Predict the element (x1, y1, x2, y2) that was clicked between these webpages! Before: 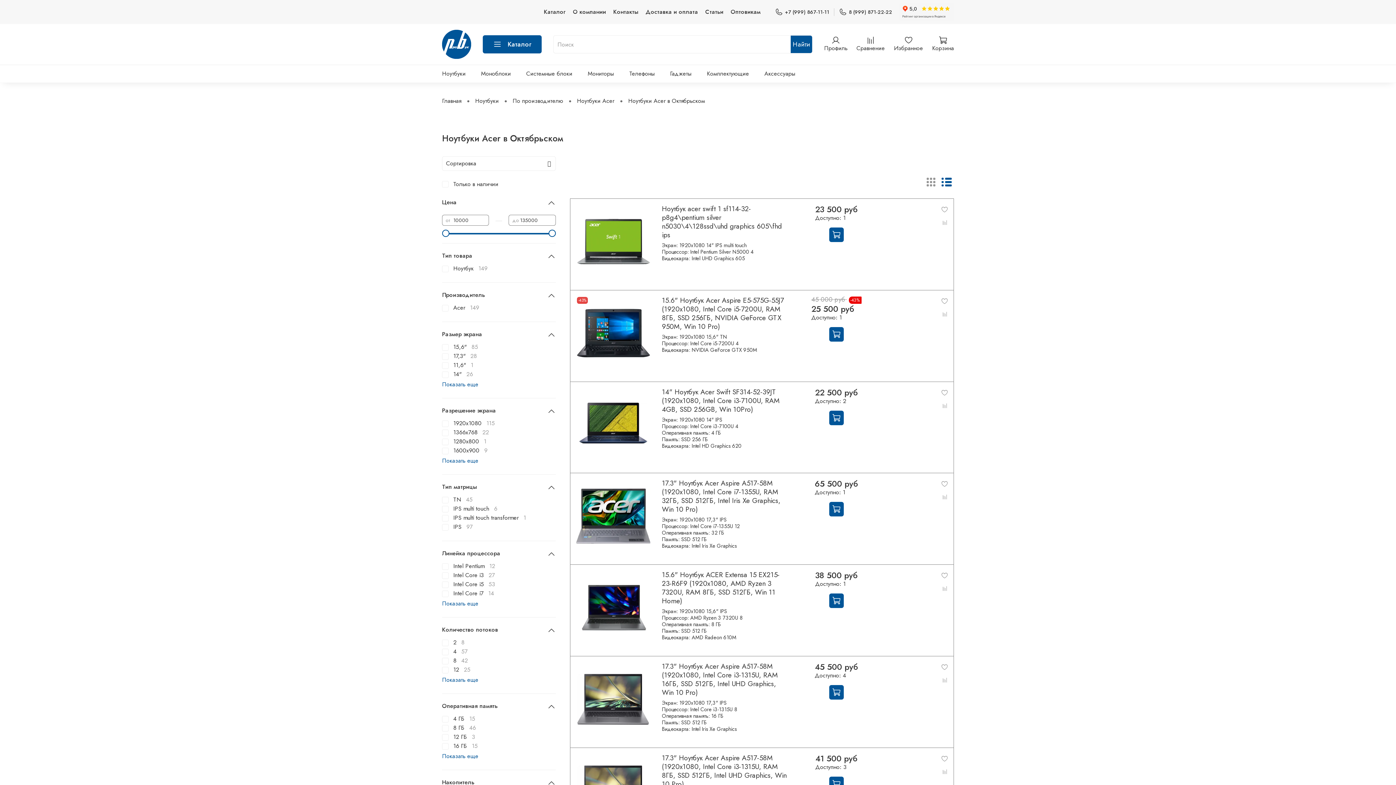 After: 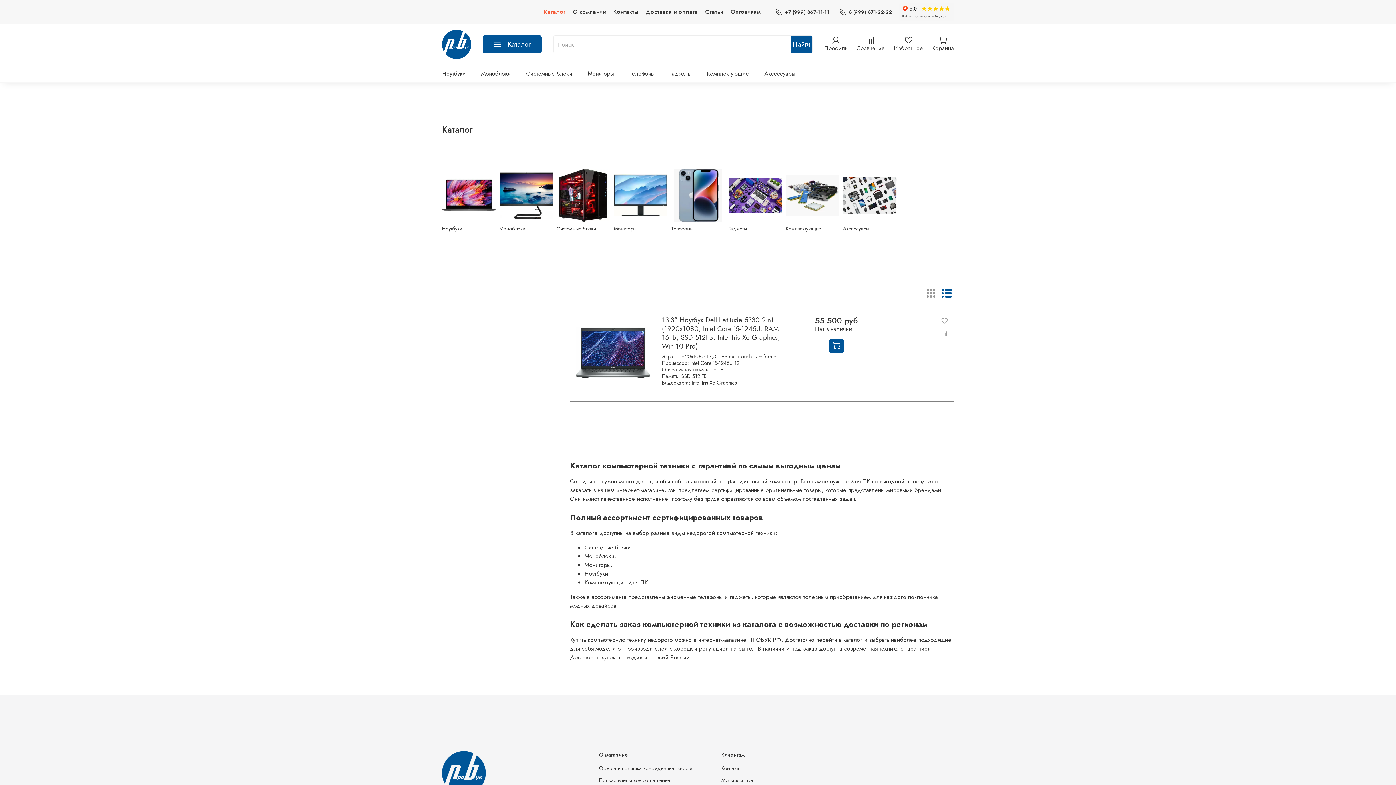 Action: bbox: (544, 7, 565, 16) label: Каталог